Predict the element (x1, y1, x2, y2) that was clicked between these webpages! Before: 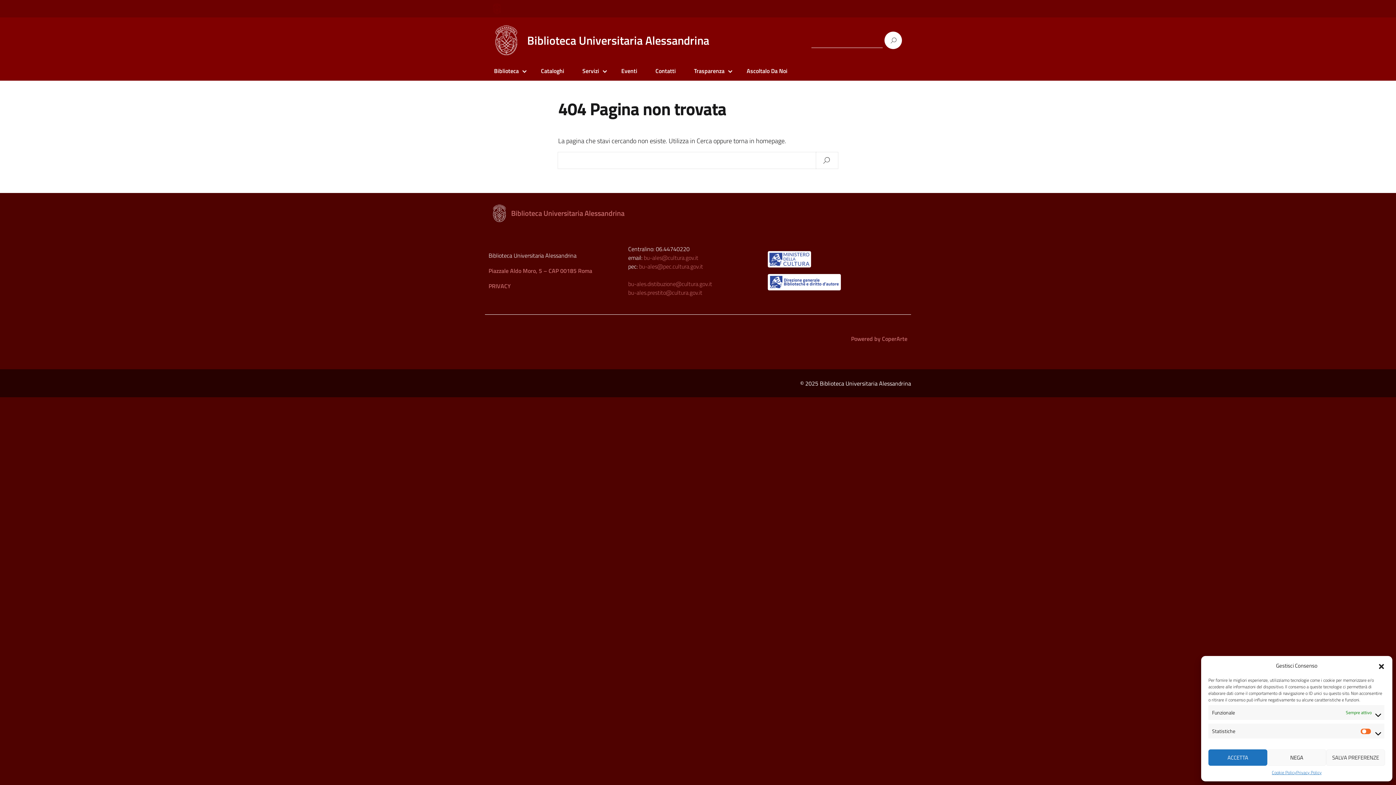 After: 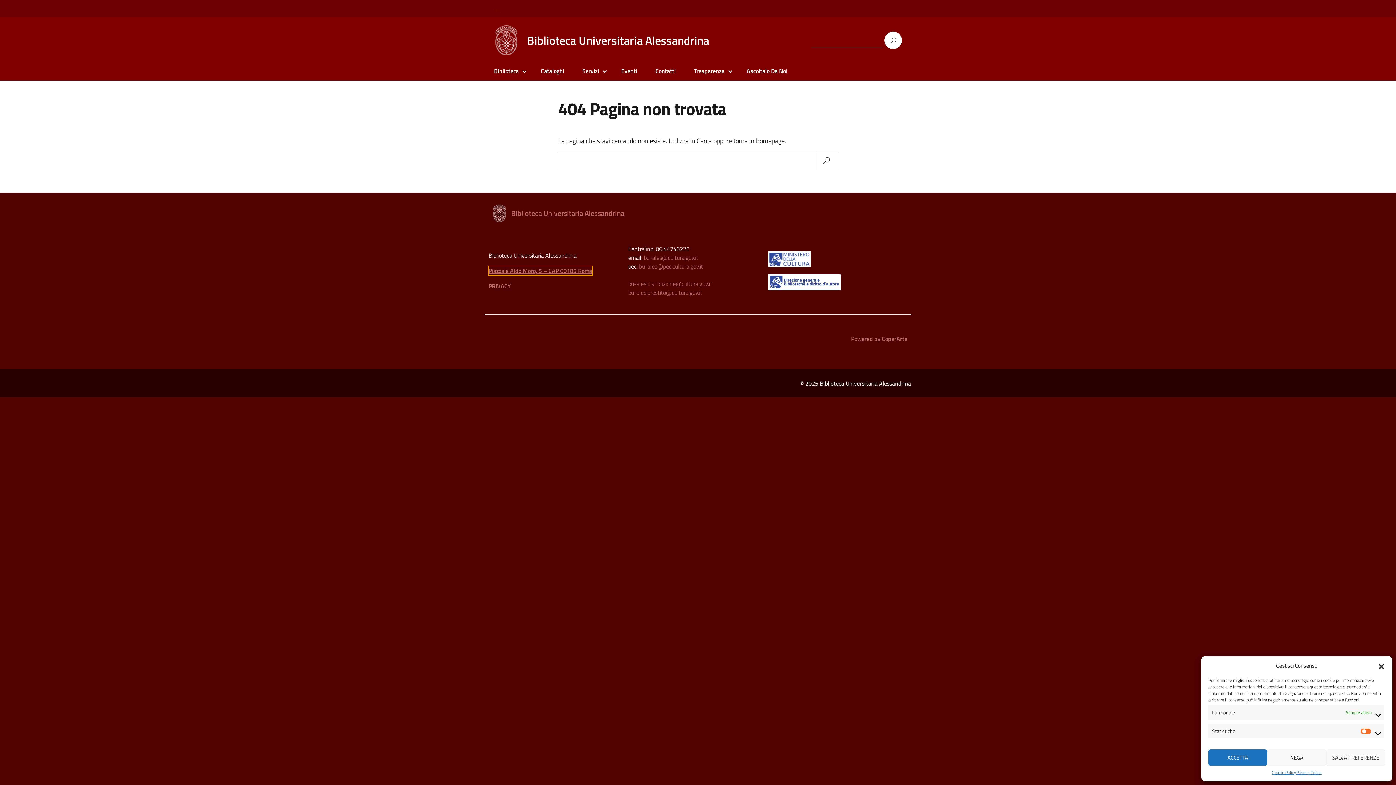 Action: label: Piazzale Aldo Moro, 5 – CAP 00185 Roma bbox: (488, 266, 592, 275)